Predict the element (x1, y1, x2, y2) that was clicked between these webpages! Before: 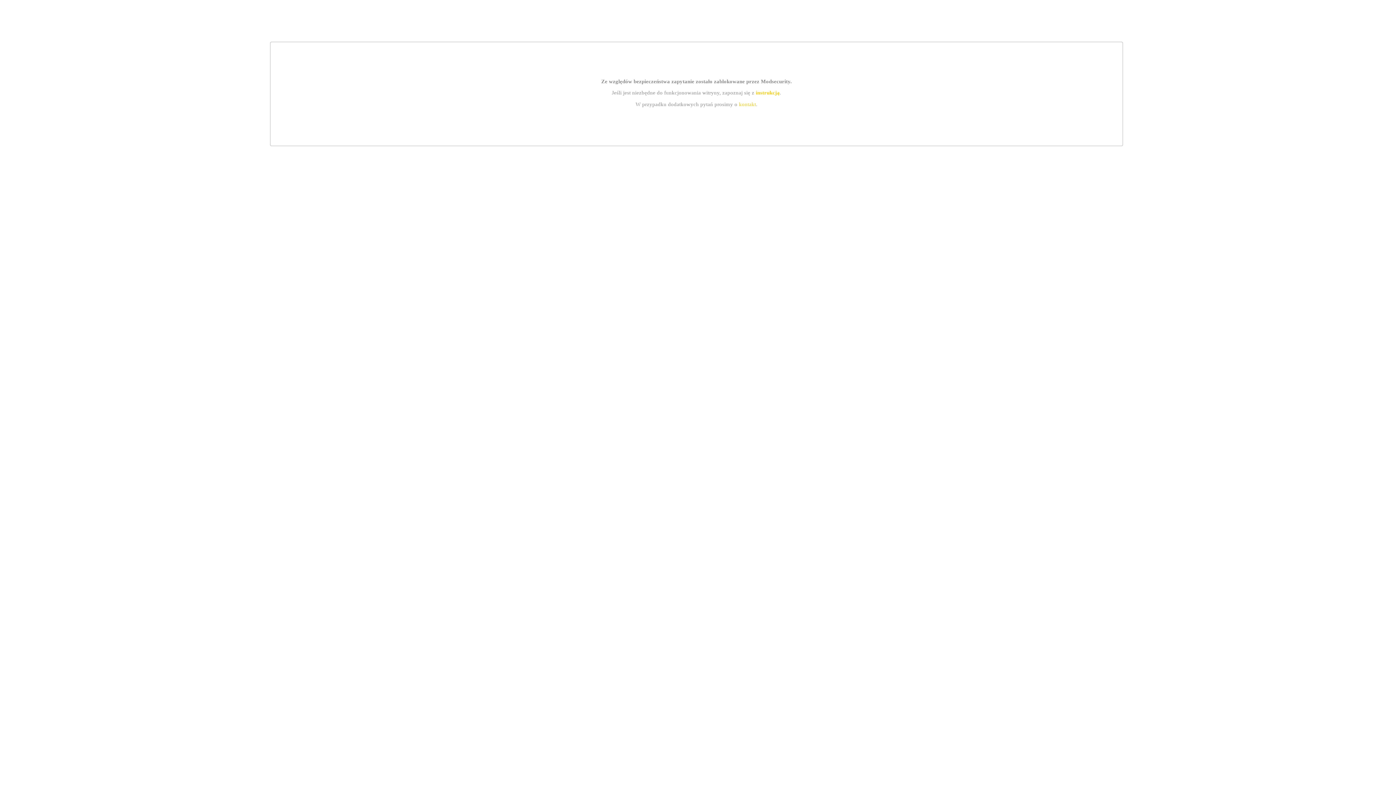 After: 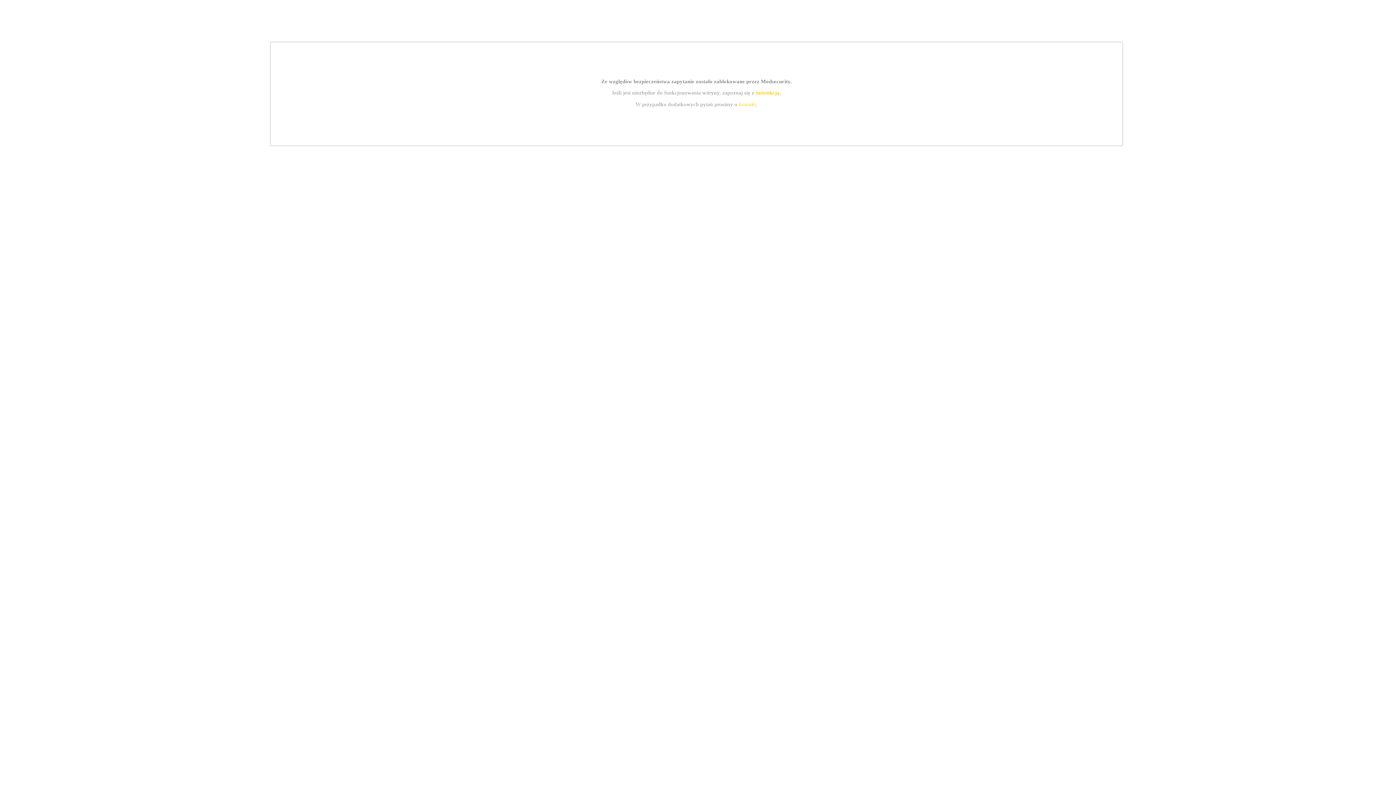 Action: label: kontakt bbox: (739, 101, 756, 107)